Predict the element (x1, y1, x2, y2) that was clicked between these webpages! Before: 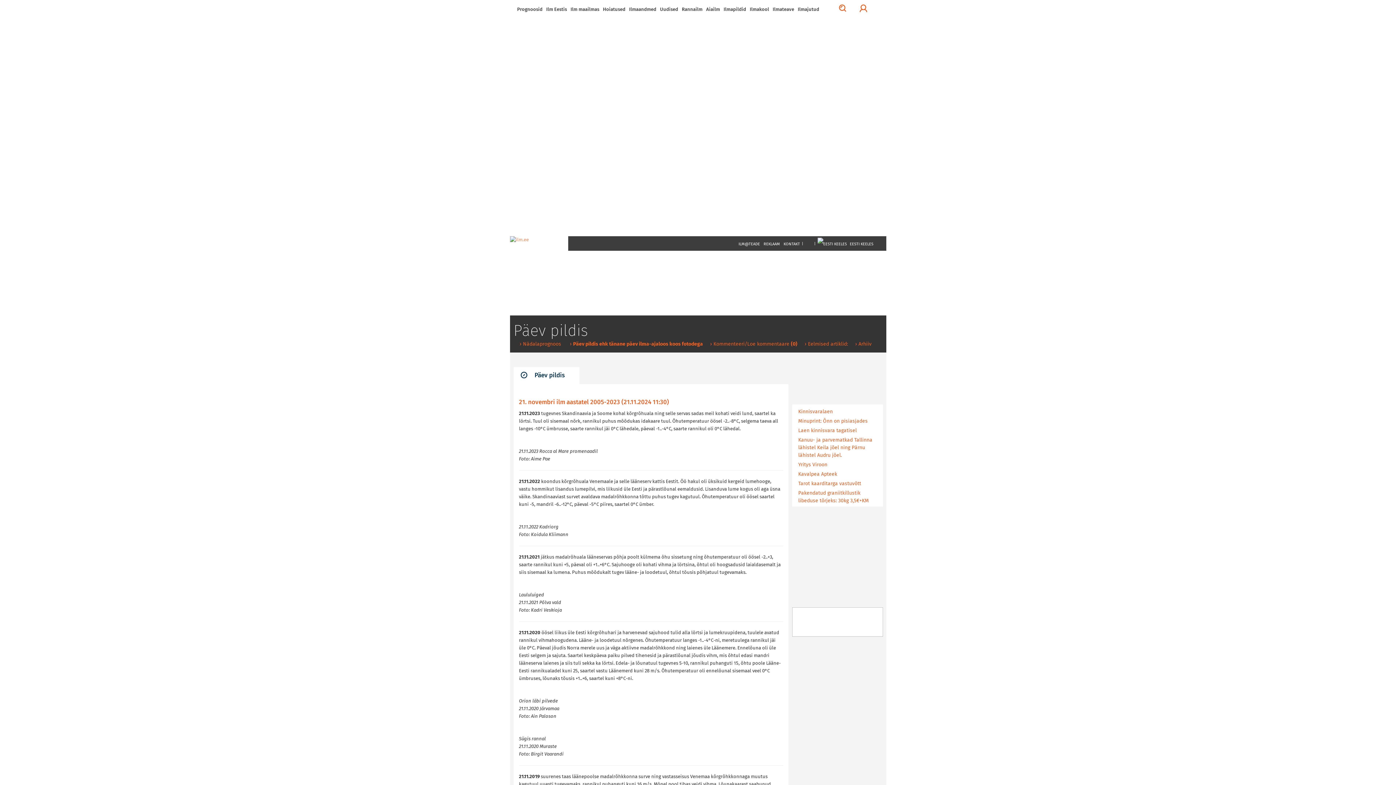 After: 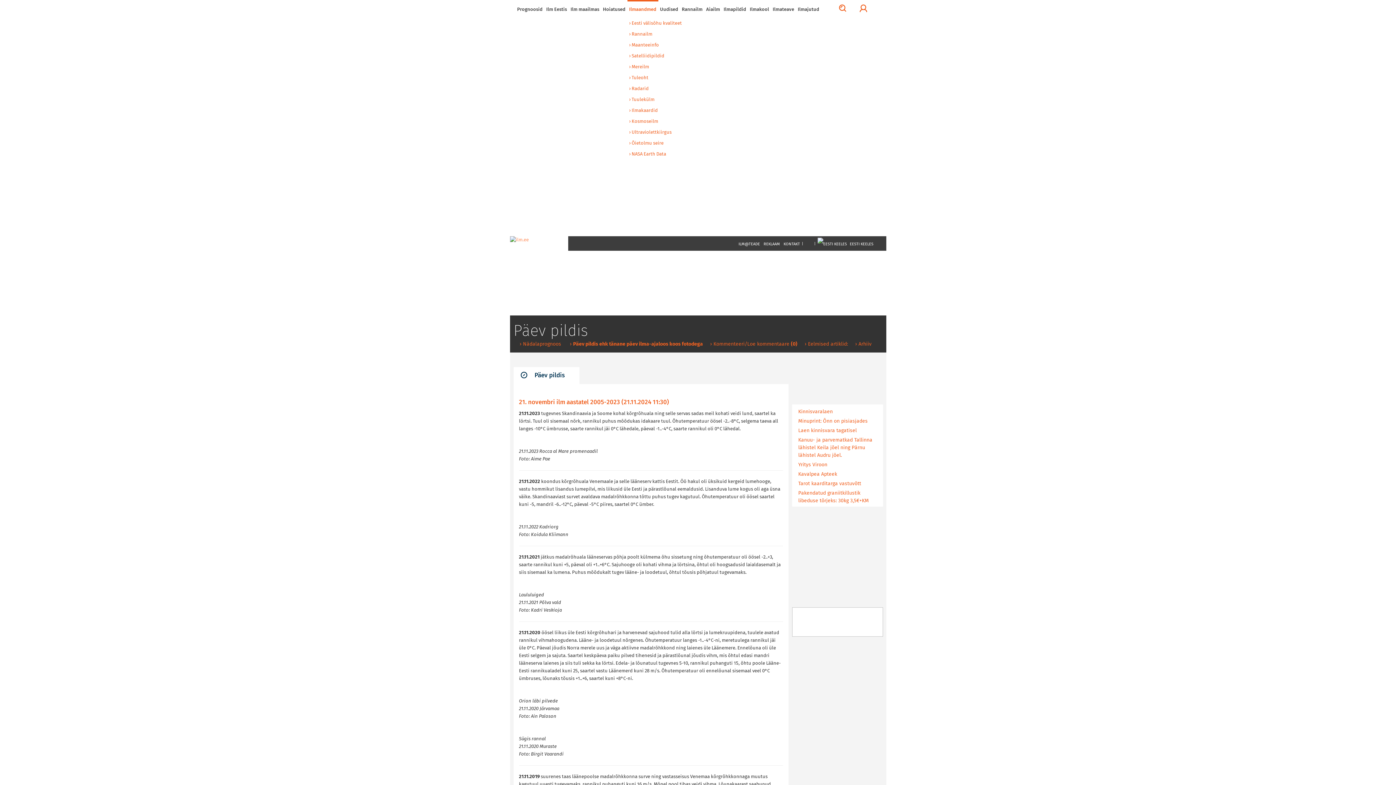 Action: bbox: (627, 0, 658, 18) label: Ilmaandmed